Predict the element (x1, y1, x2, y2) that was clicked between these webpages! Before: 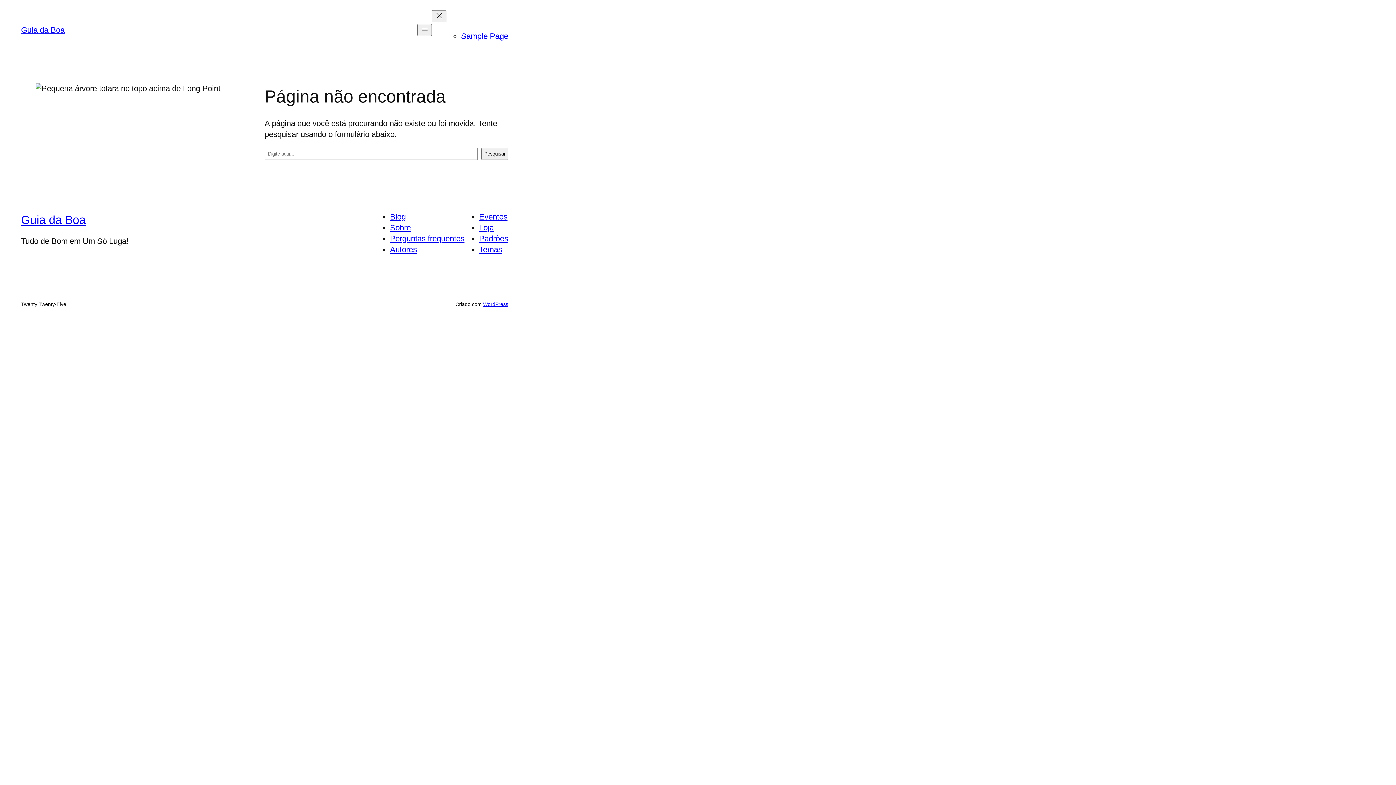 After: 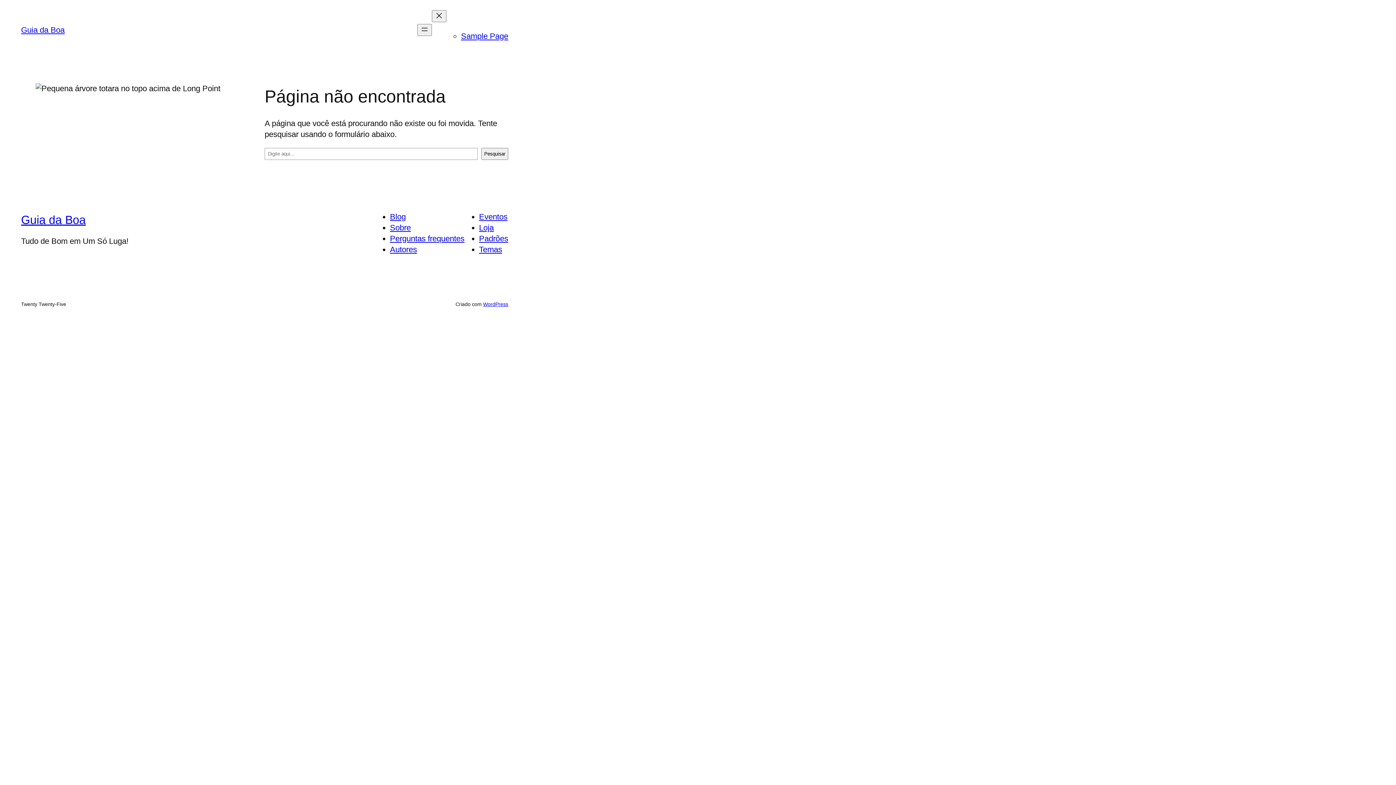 Action: label: Padrões bbox: (479, 234, 508, 243)